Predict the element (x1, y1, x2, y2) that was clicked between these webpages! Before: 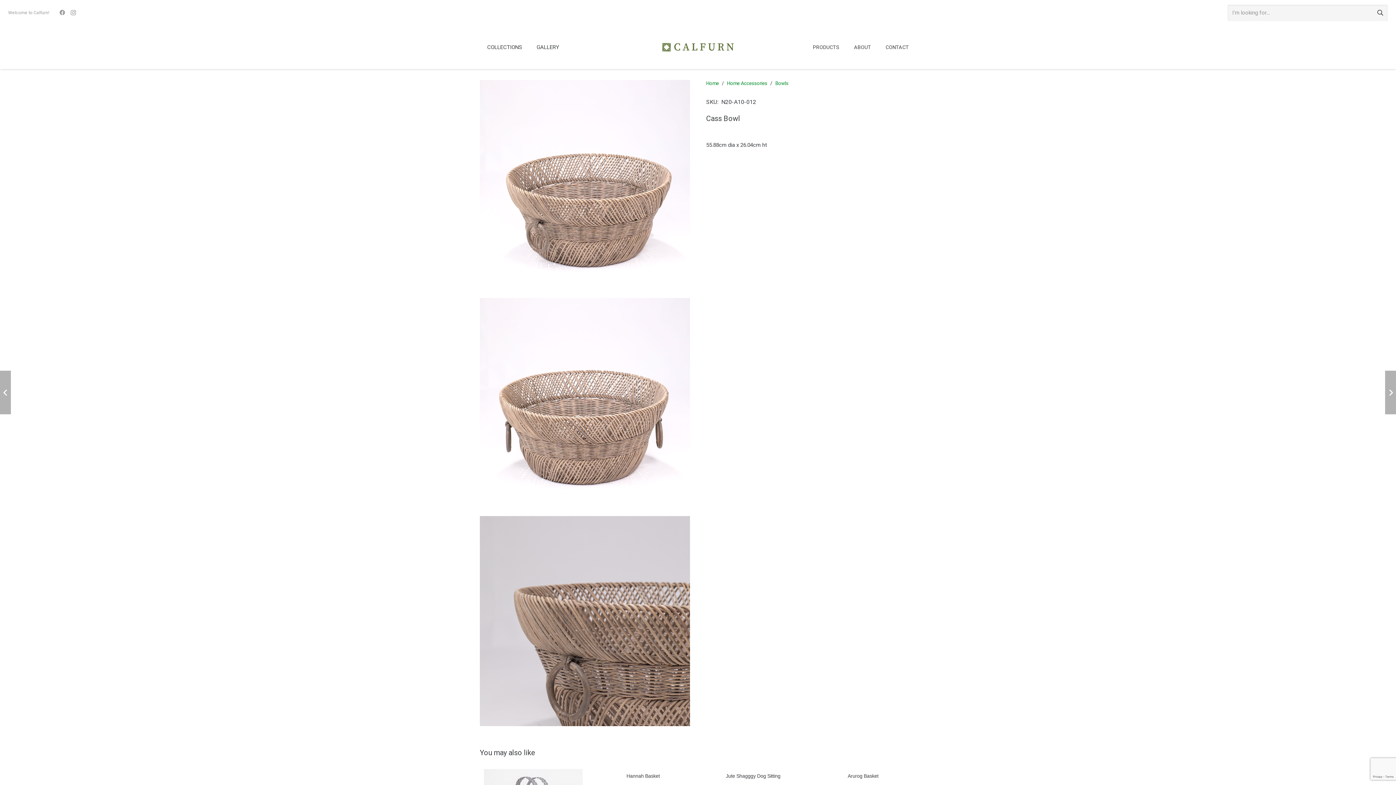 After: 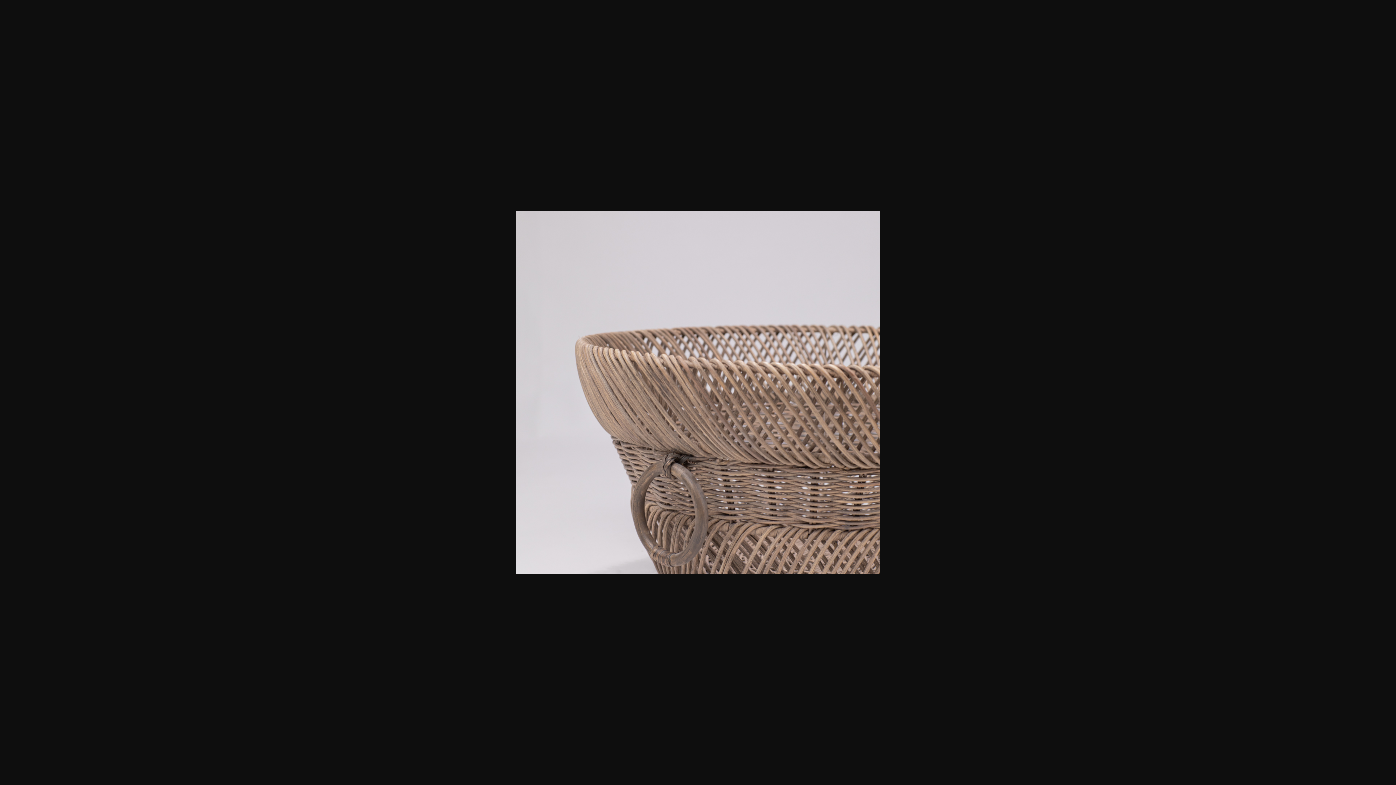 Action: bbox: (480, 516, 690, 726)